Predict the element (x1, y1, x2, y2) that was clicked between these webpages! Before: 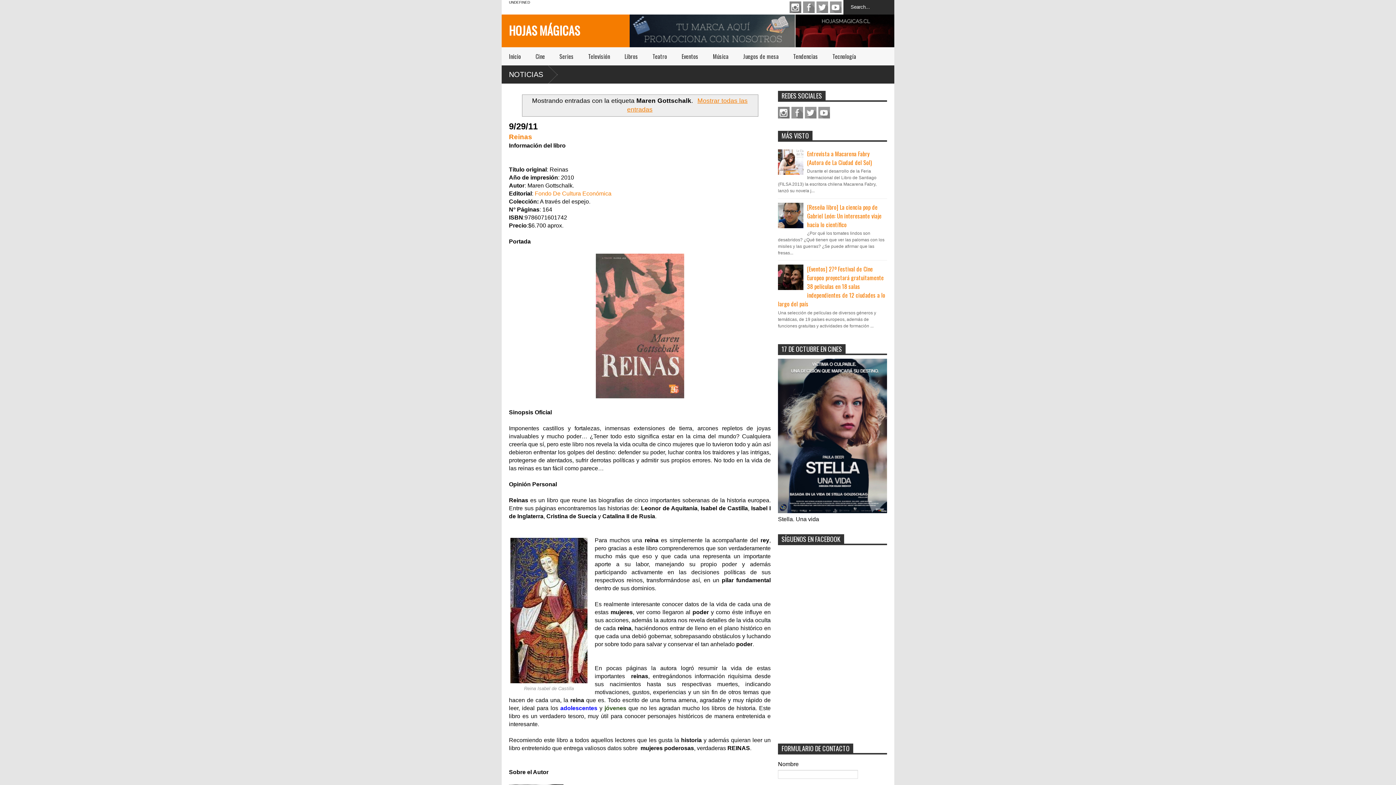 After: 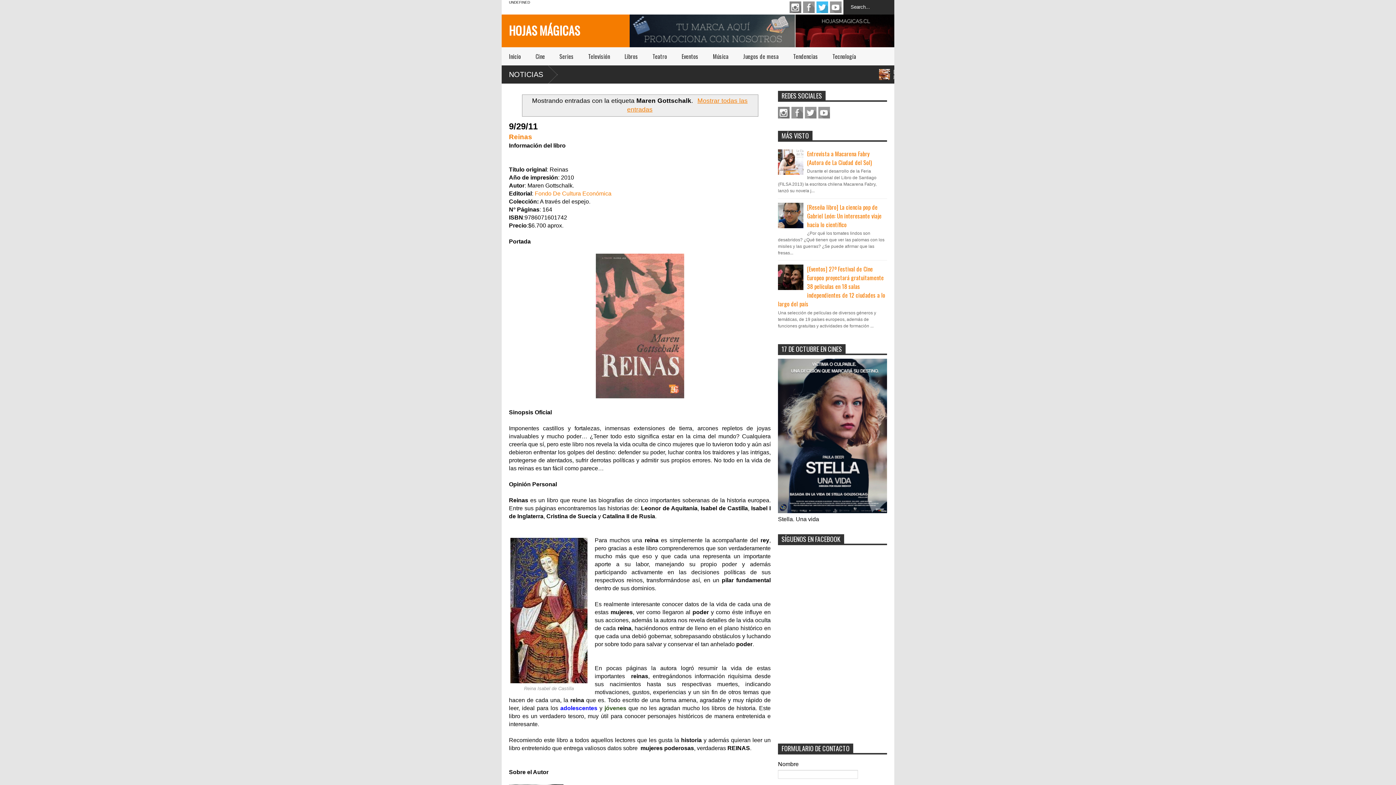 Action: bbox: (816, 1, 828, 13) label: Twitter